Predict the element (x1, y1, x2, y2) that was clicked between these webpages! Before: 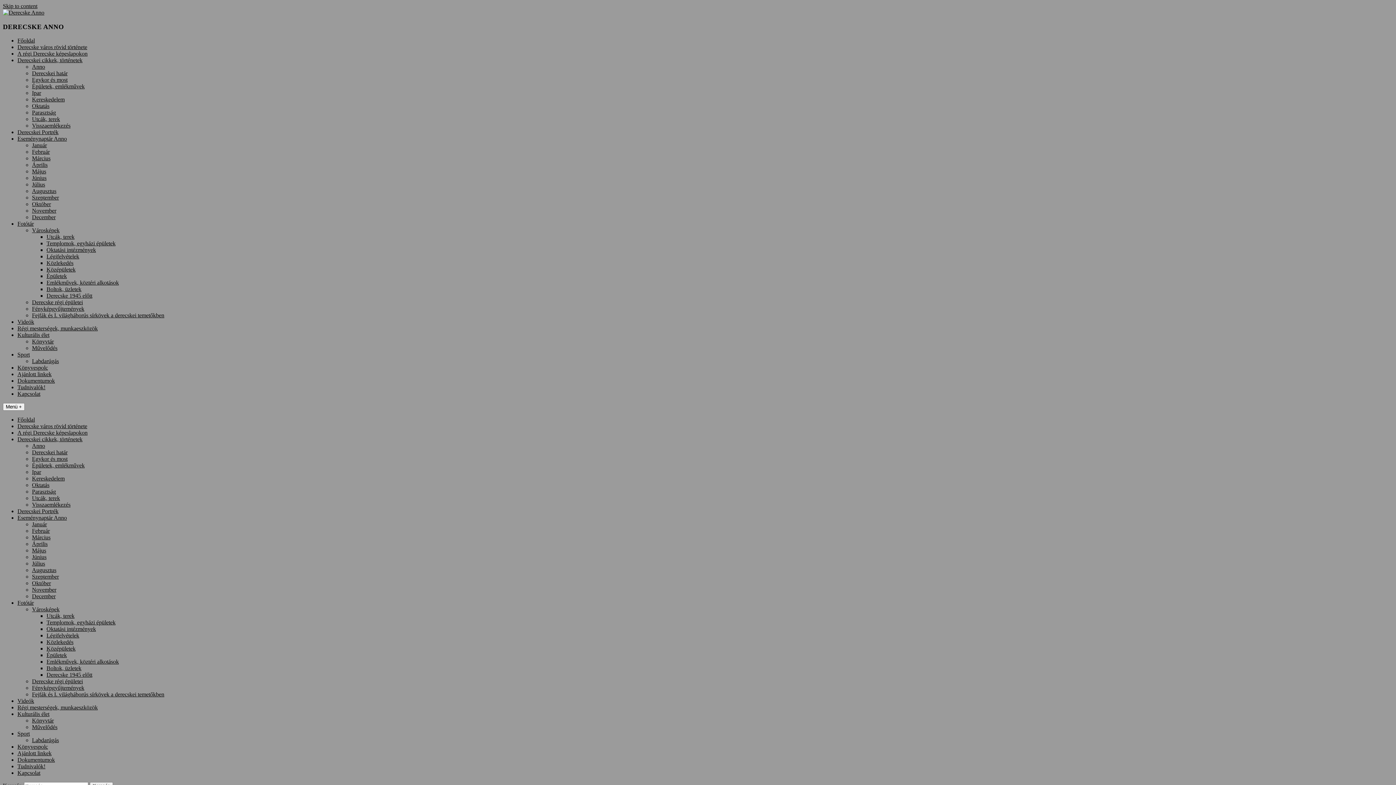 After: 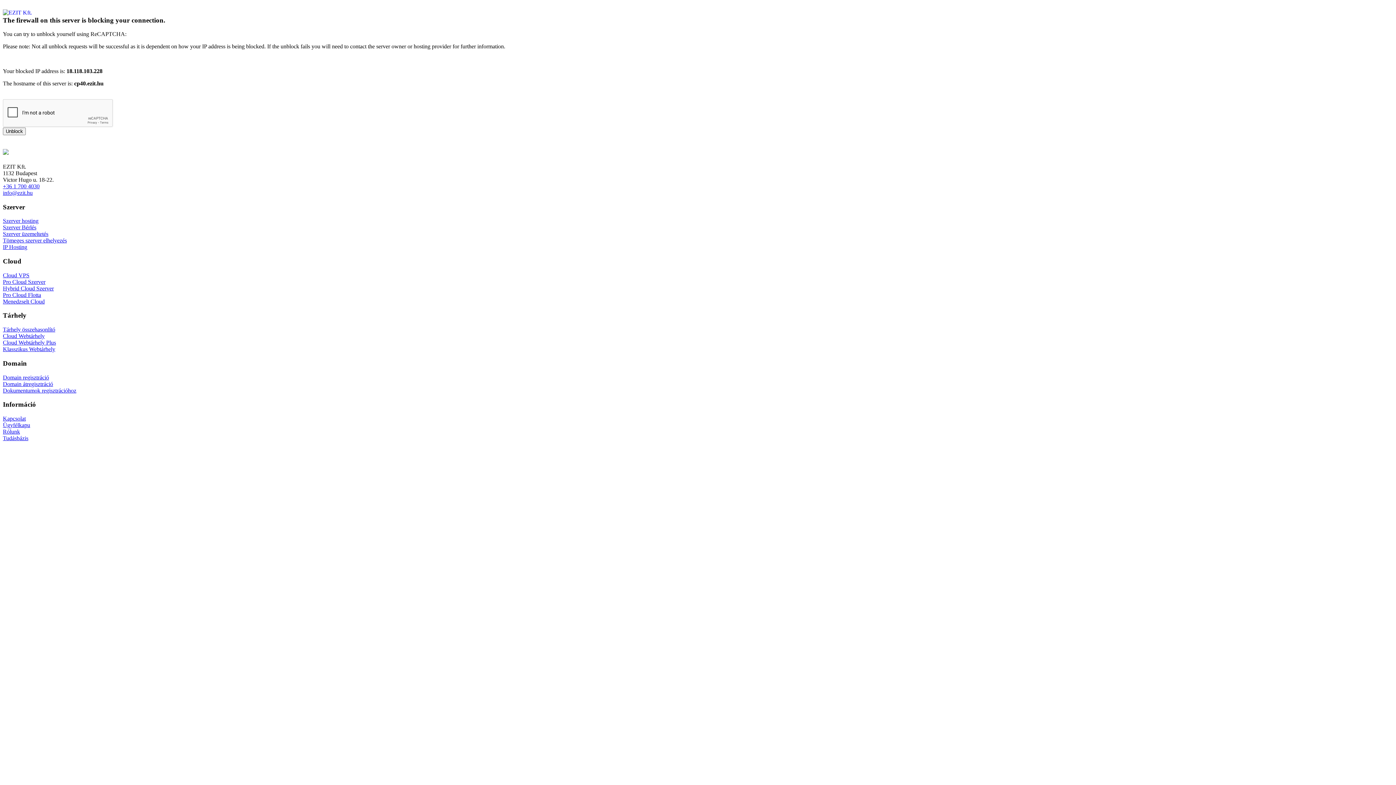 Action: label: Fotótár bbox: (17, 220, 33, 227)